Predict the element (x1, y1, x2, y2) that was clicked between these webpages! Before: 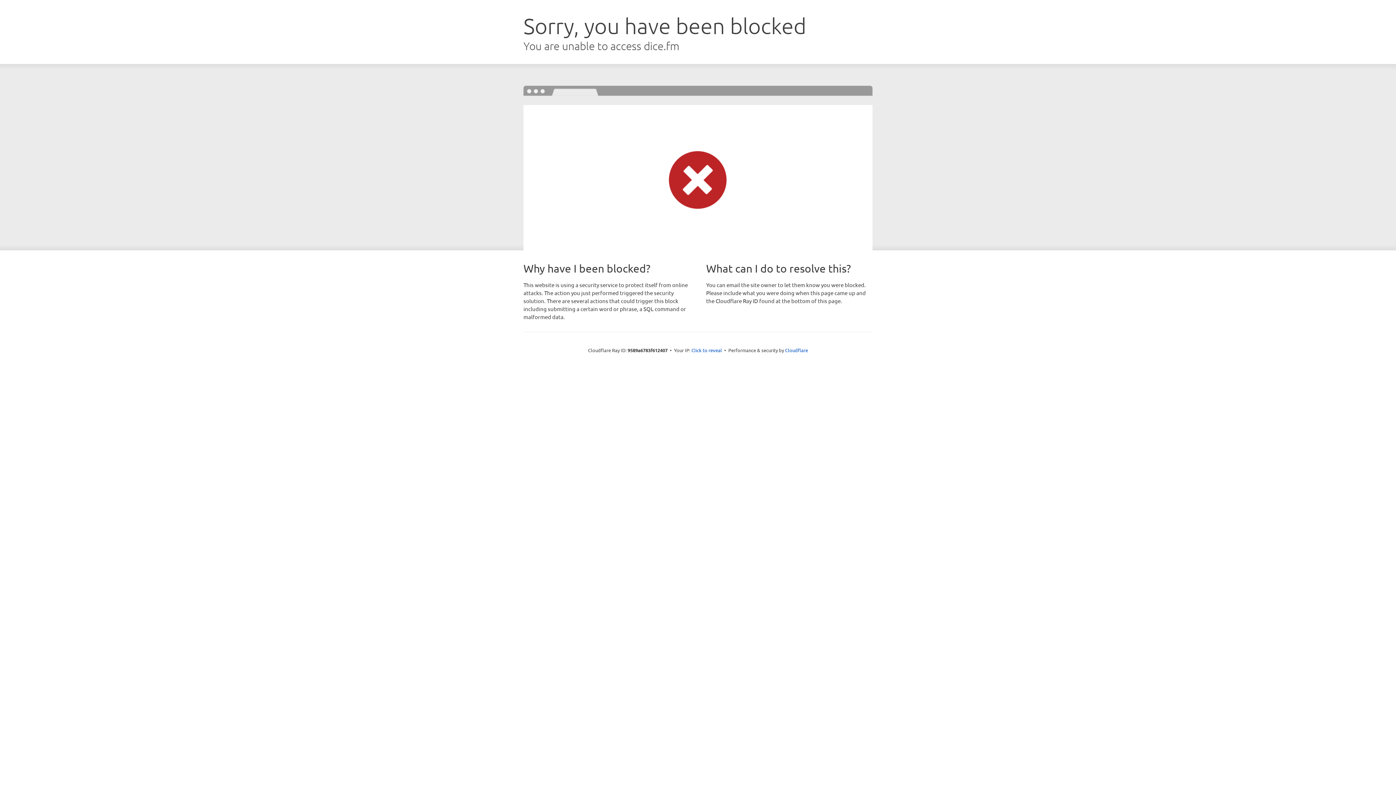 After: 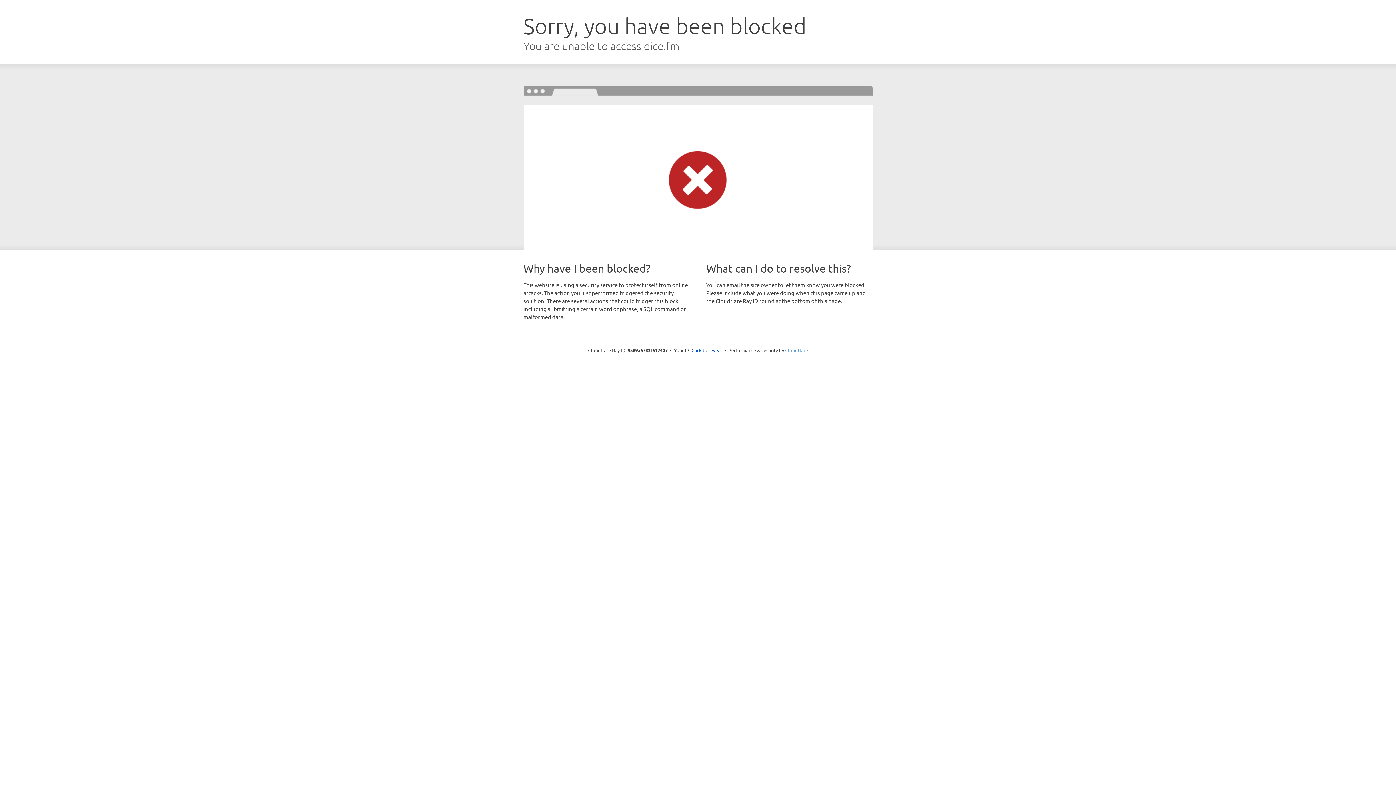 Action: label: Cloudflare bbox: (785, 347, 808, 353)